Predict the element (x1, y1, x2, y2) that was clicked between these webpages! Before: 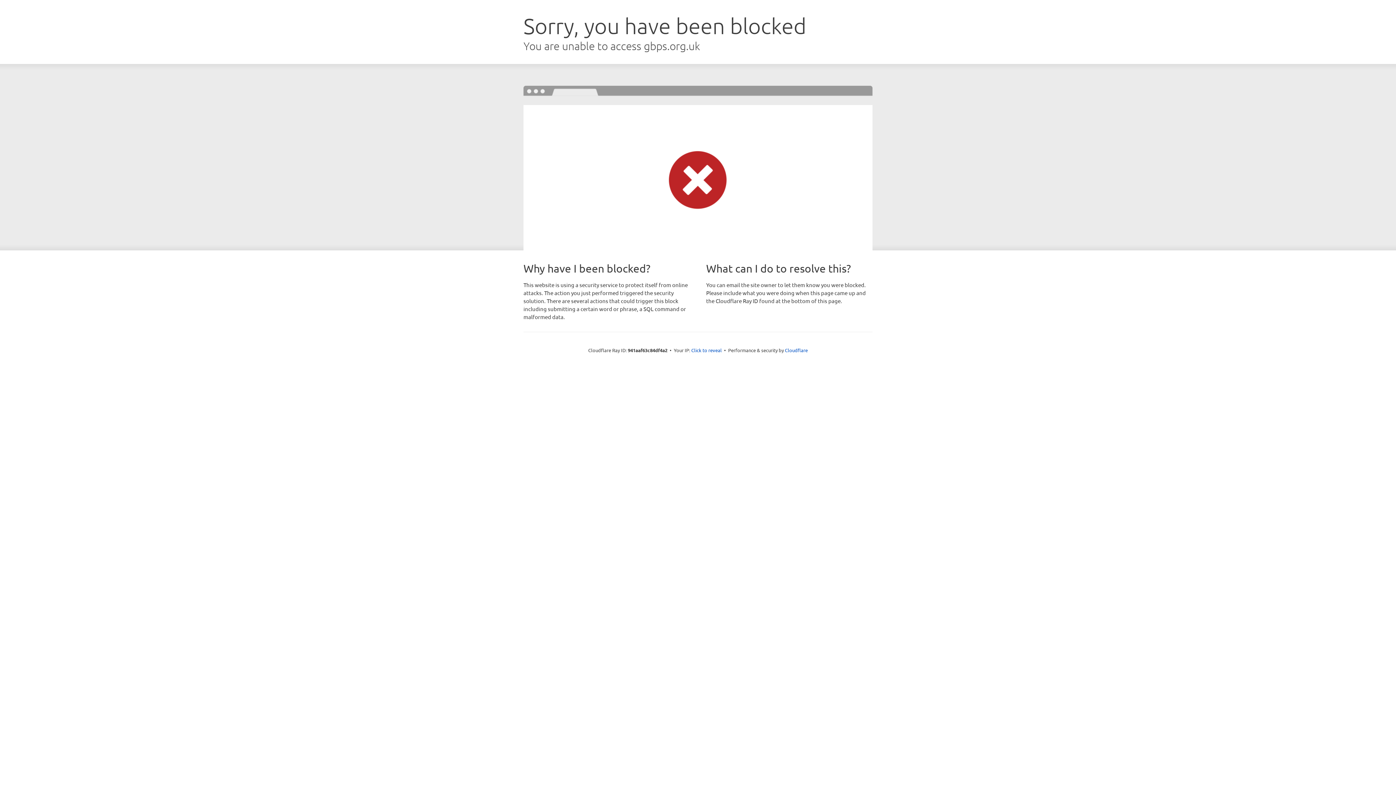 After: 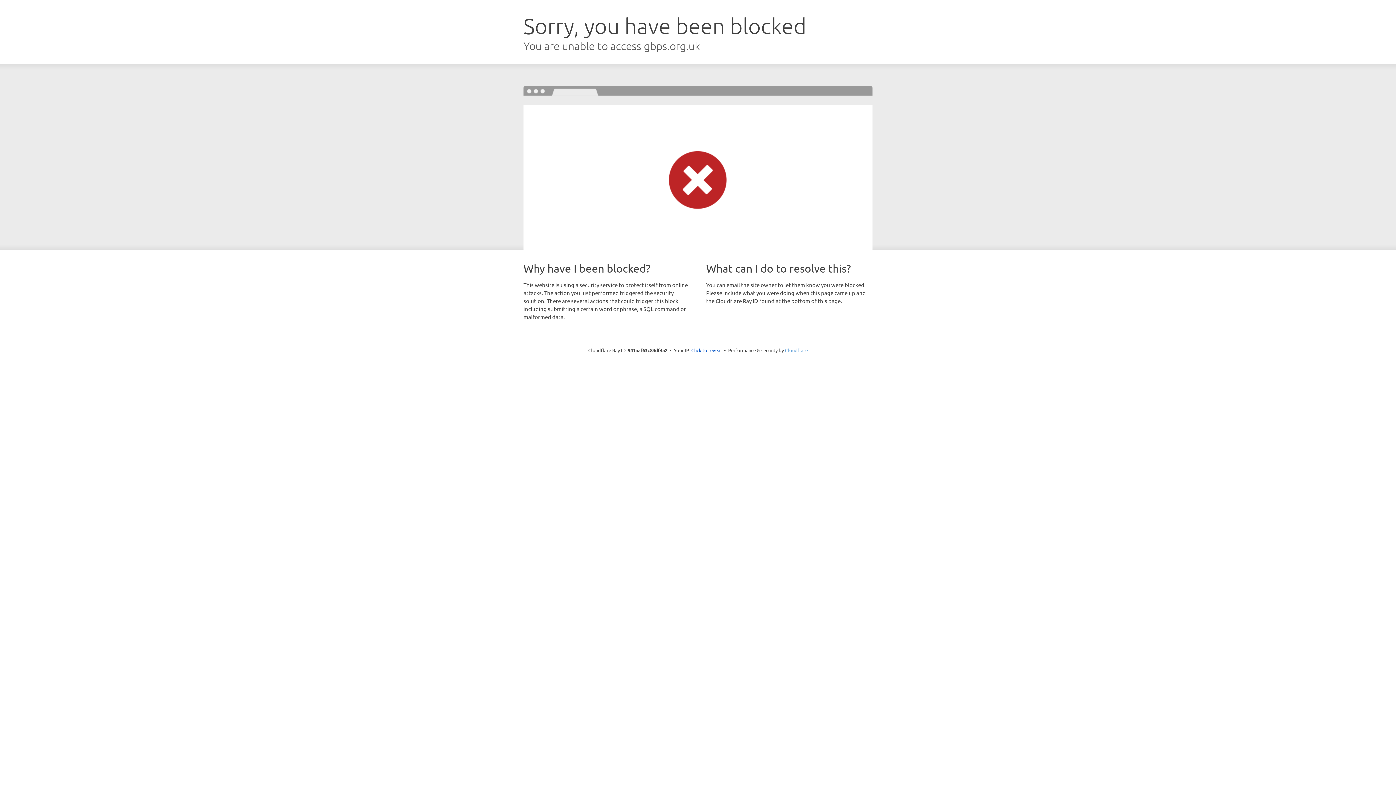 Action: bbox: (785, 347, 808, 353) label: Cloudflare